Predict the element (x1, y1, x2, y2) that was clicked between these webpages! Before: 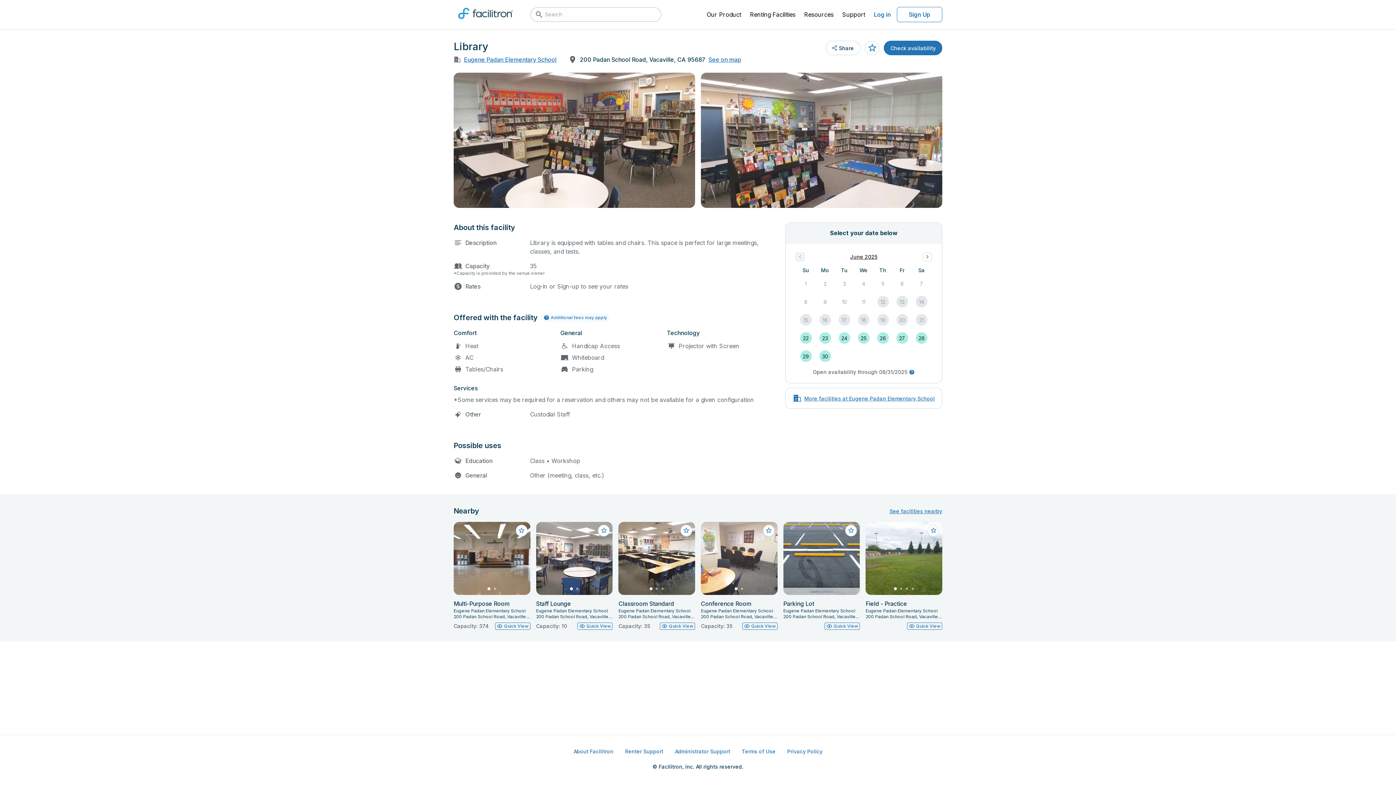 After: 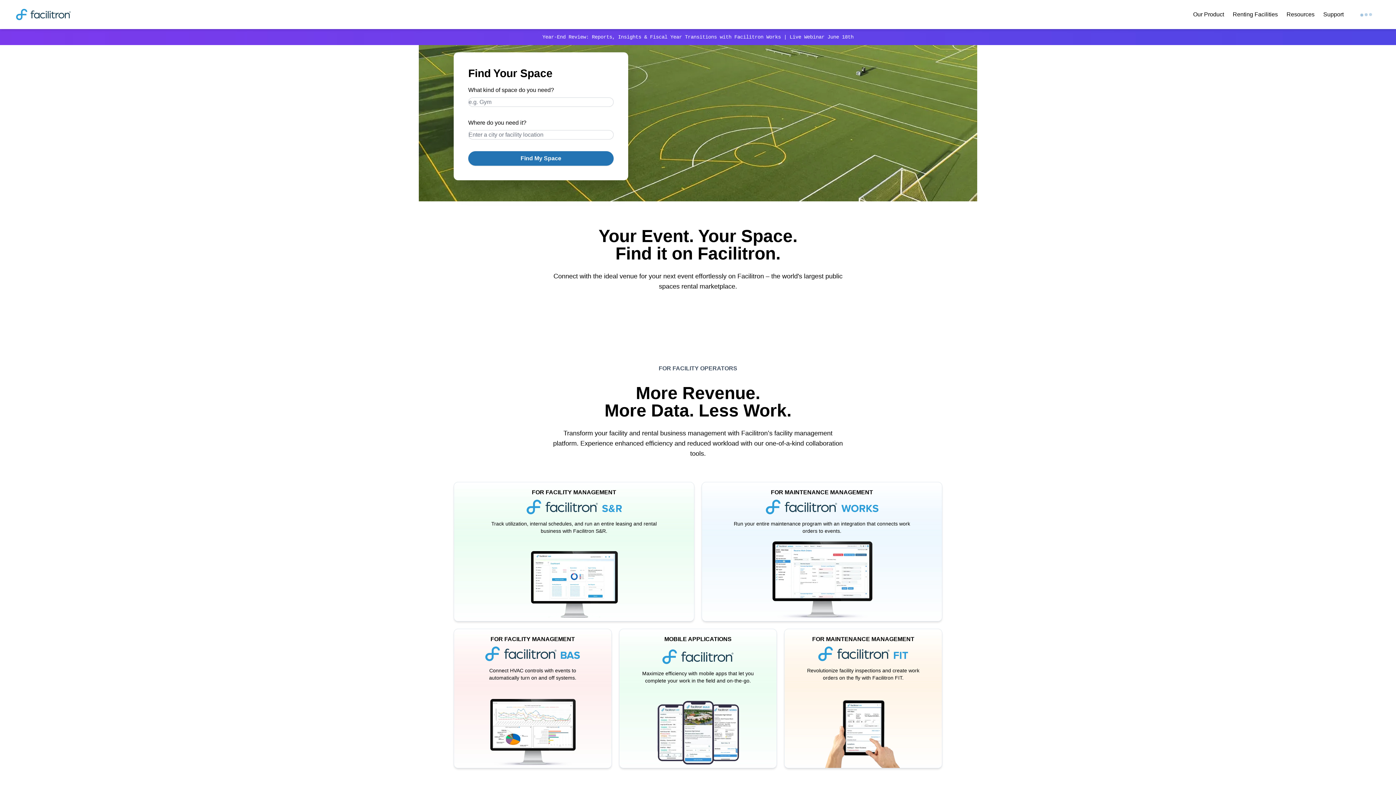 Action: bbox: (453, 17, 517, 24)